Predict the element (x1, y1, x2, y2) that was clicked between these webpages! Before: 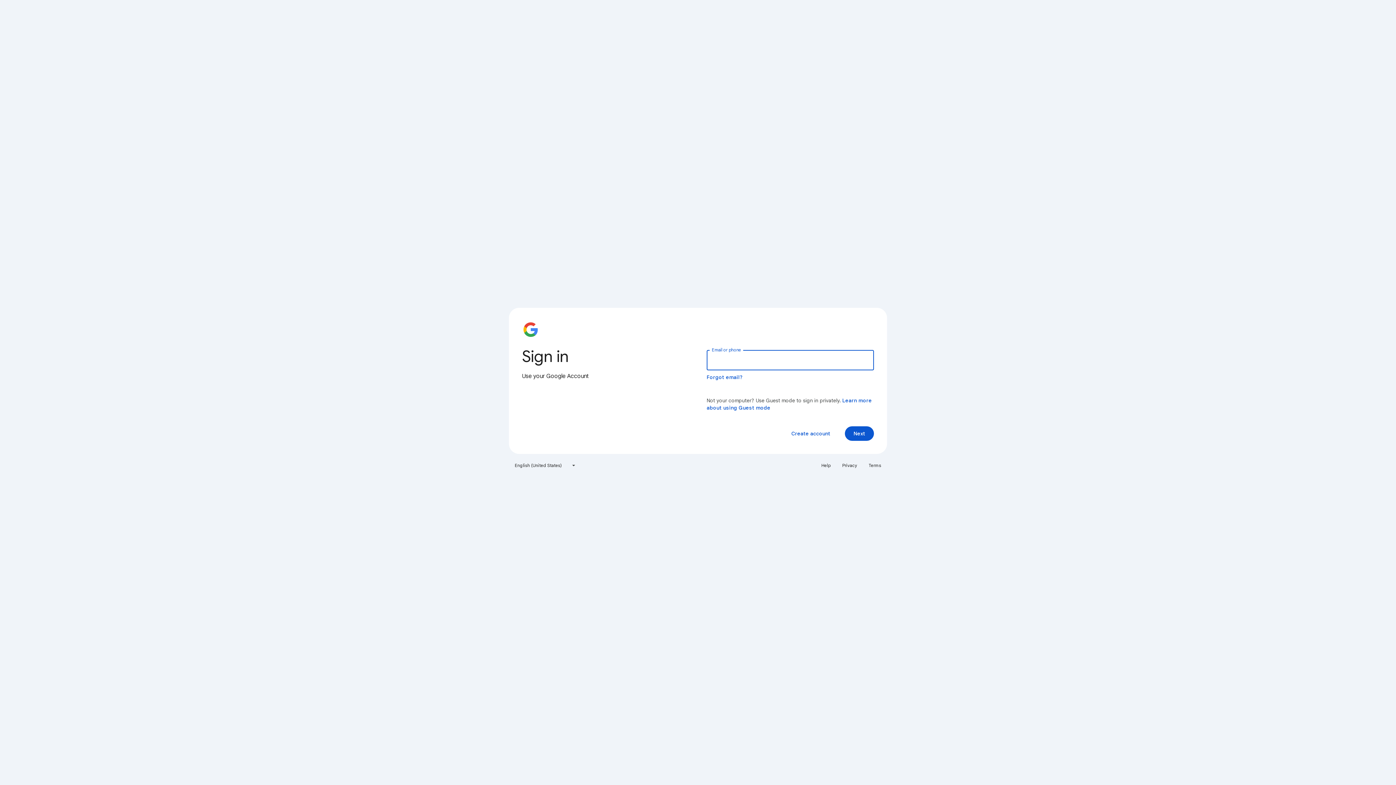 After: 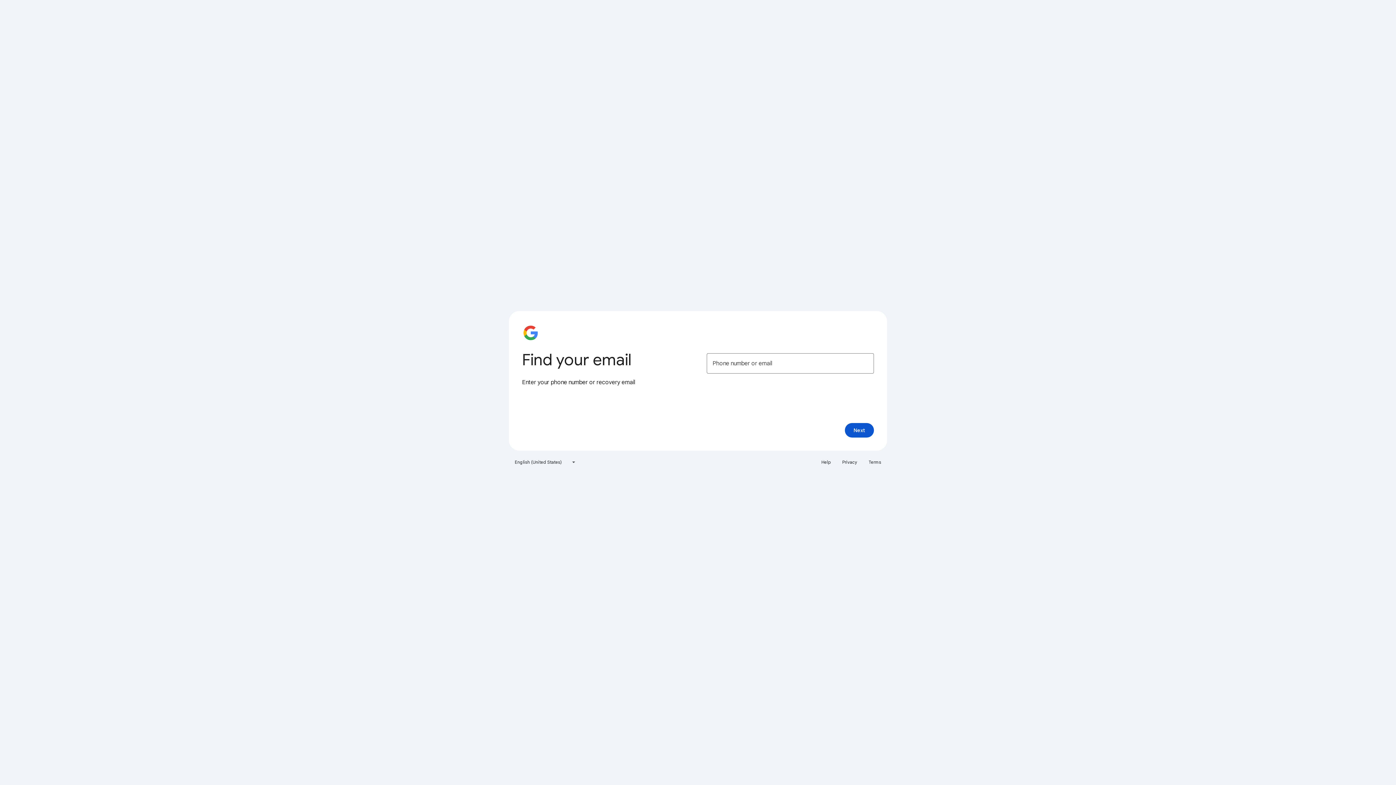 Action: label: Forgot email? bbox: (706, 374, 743, 380)